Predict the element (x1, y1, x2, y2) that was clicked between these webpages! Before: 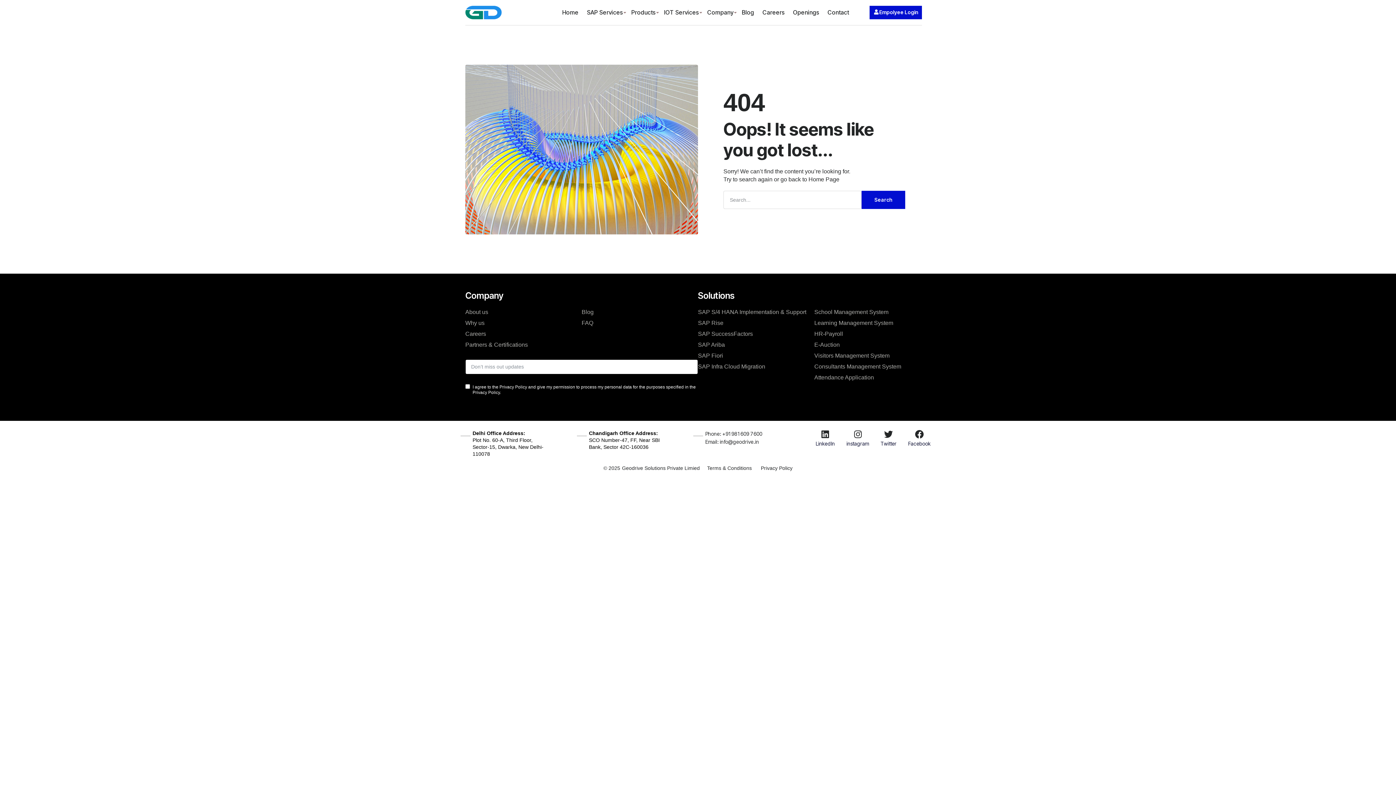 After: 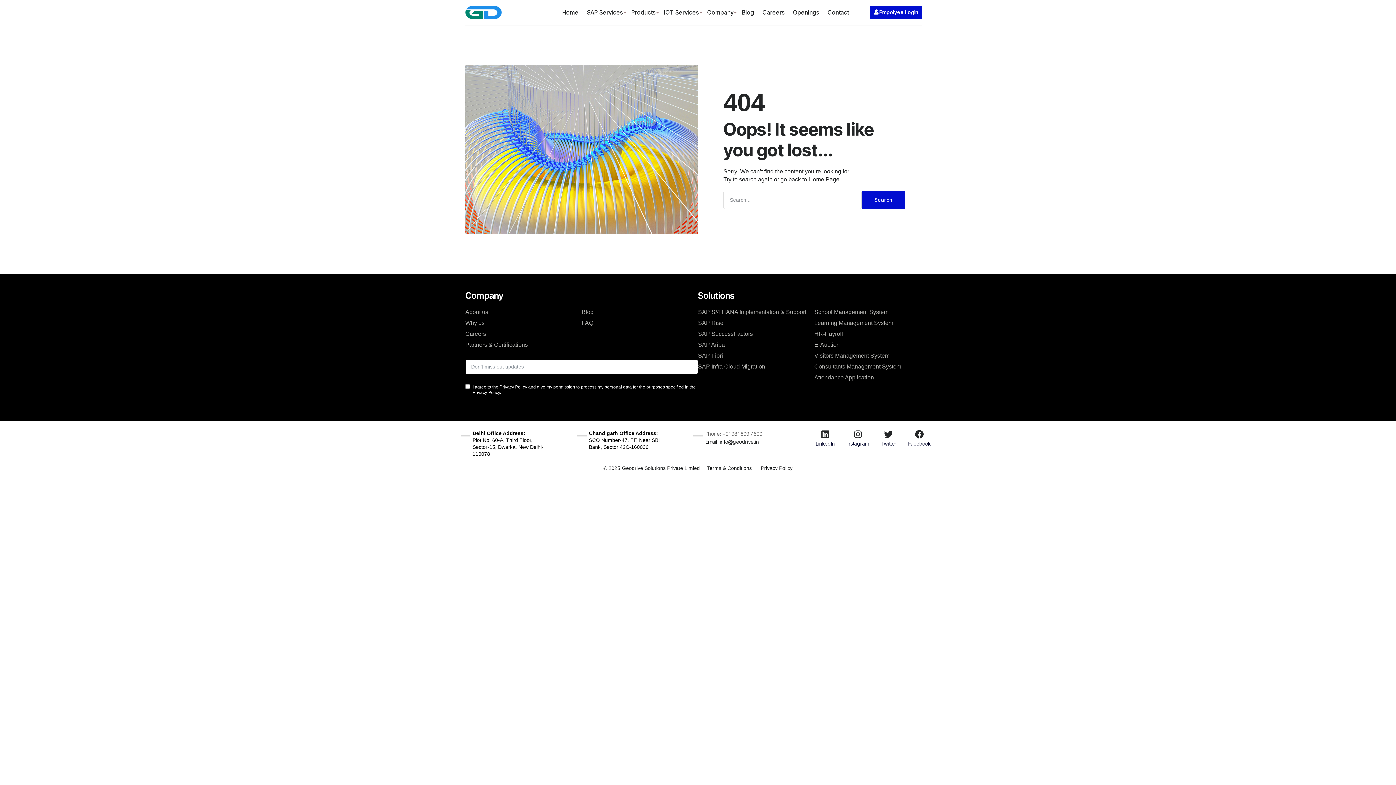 Action: bbox: (705, 430, 762, 437) label: Phone: +91 981 609 7600